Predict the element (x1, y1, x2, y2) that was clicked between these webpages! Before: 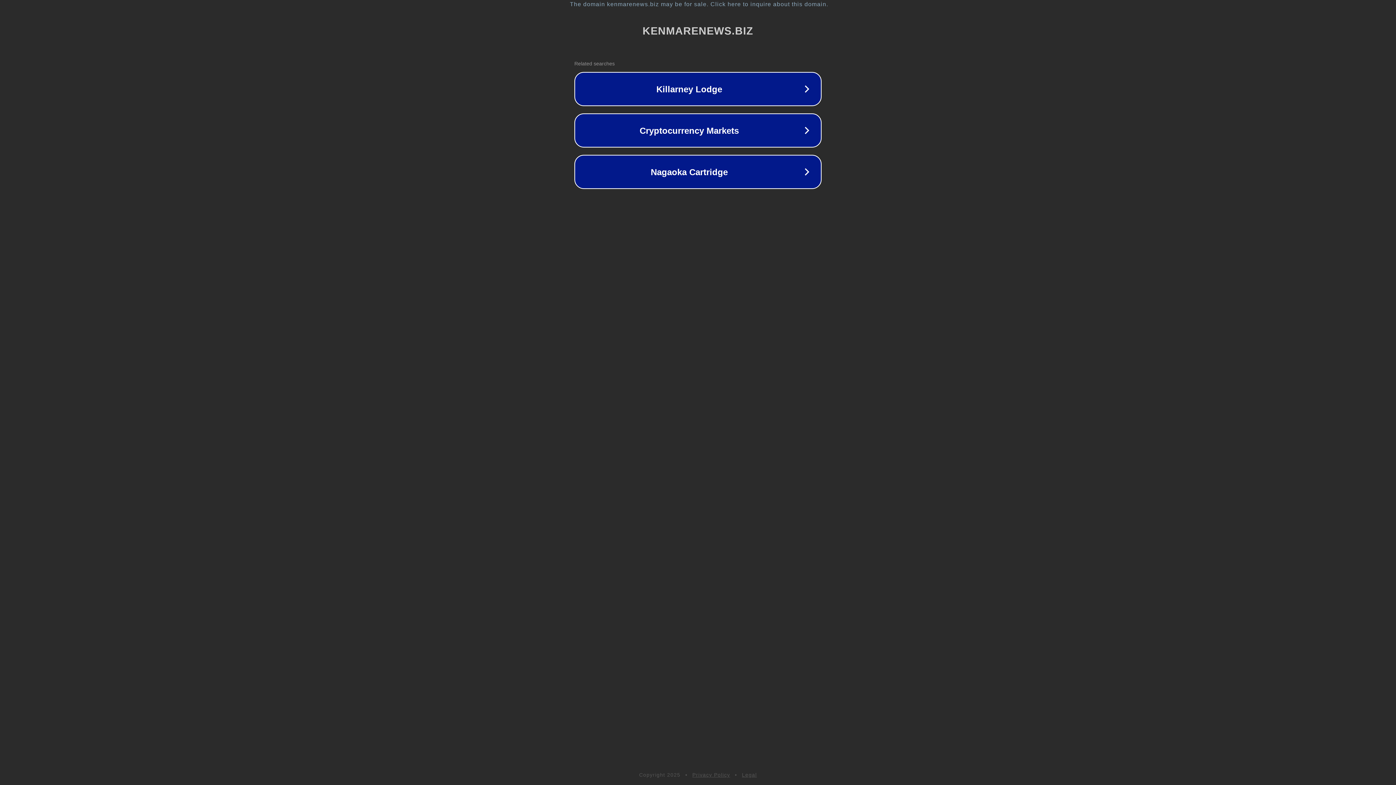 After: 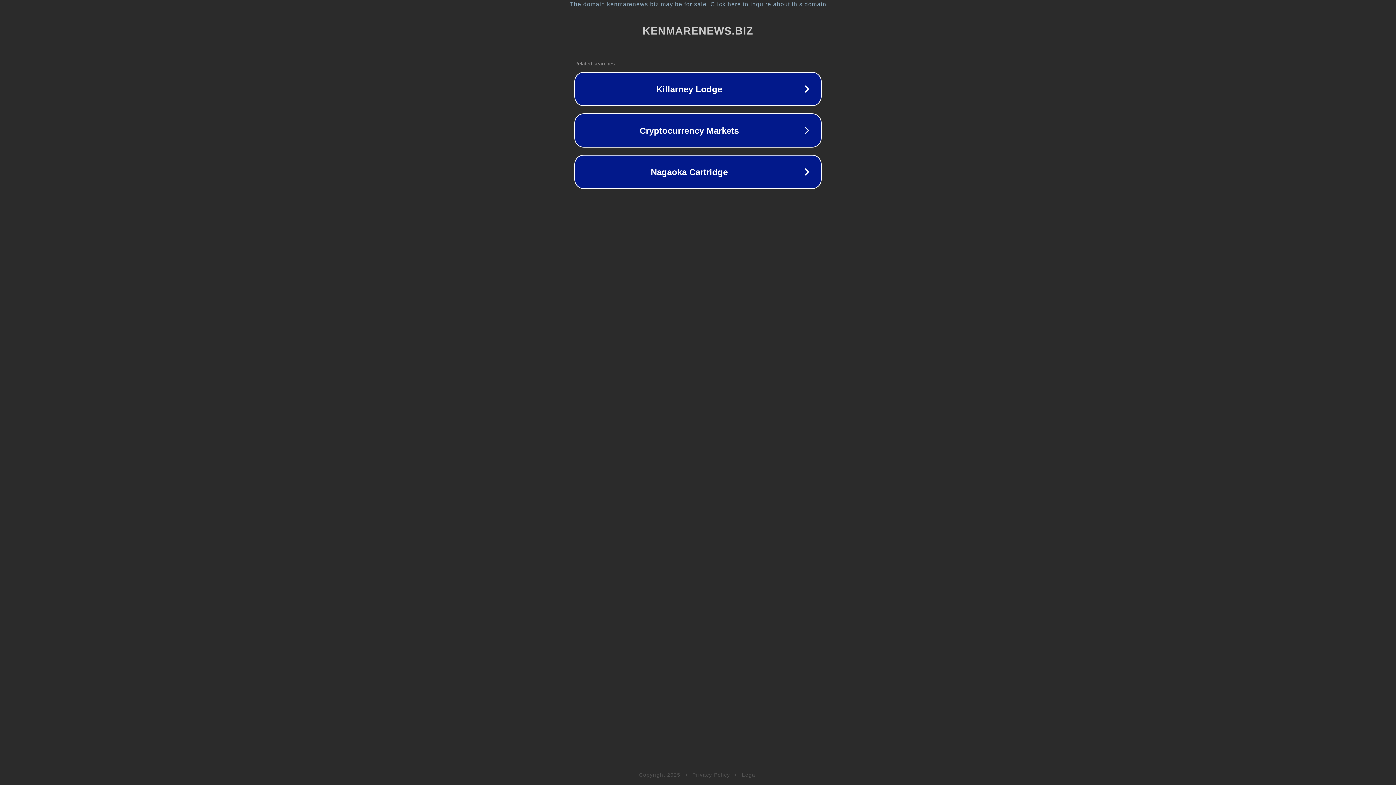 Action: bbox: (742, 772, 757, 778) label: Legal